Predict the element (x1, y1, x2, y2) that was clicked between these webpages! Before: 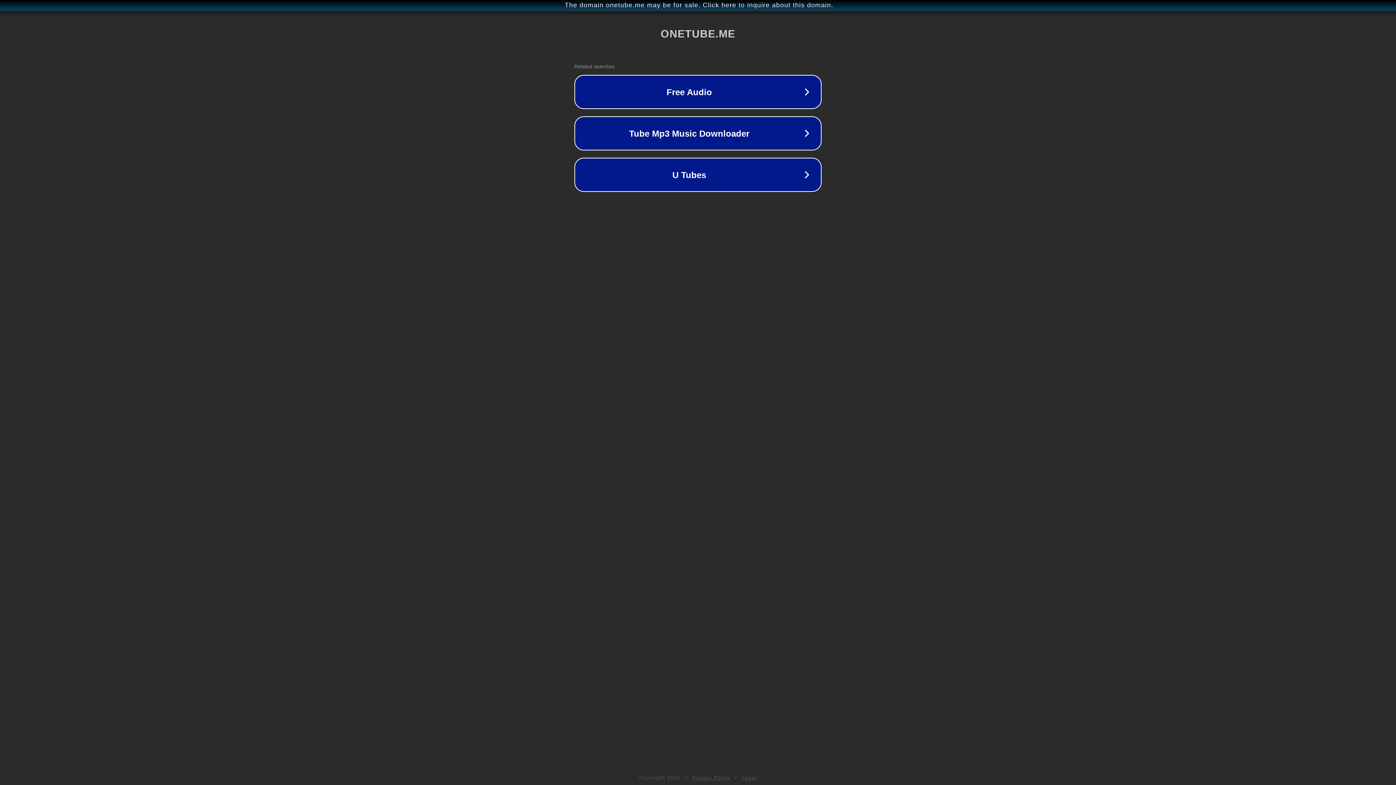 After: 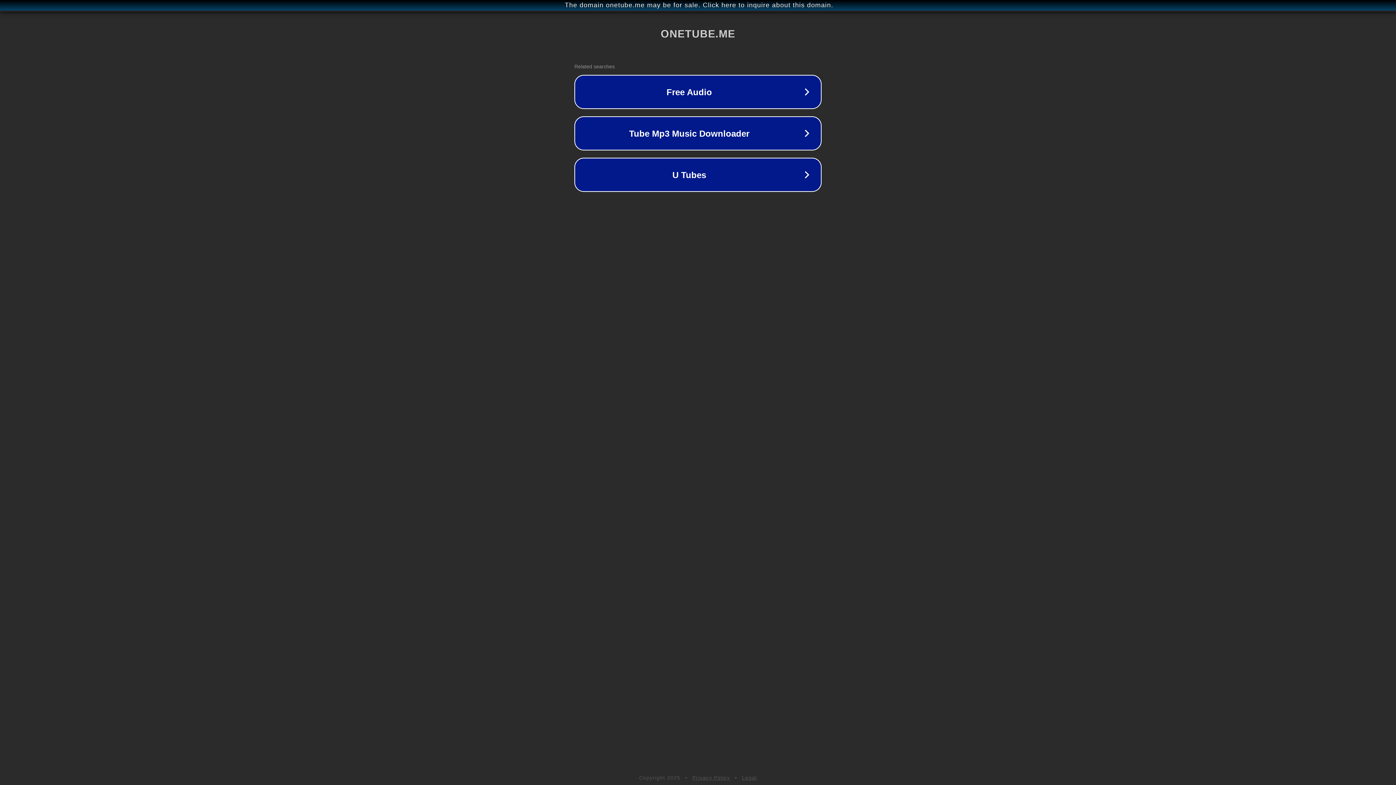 Action: label: Legal bbox: (742, 775, 757, 781)